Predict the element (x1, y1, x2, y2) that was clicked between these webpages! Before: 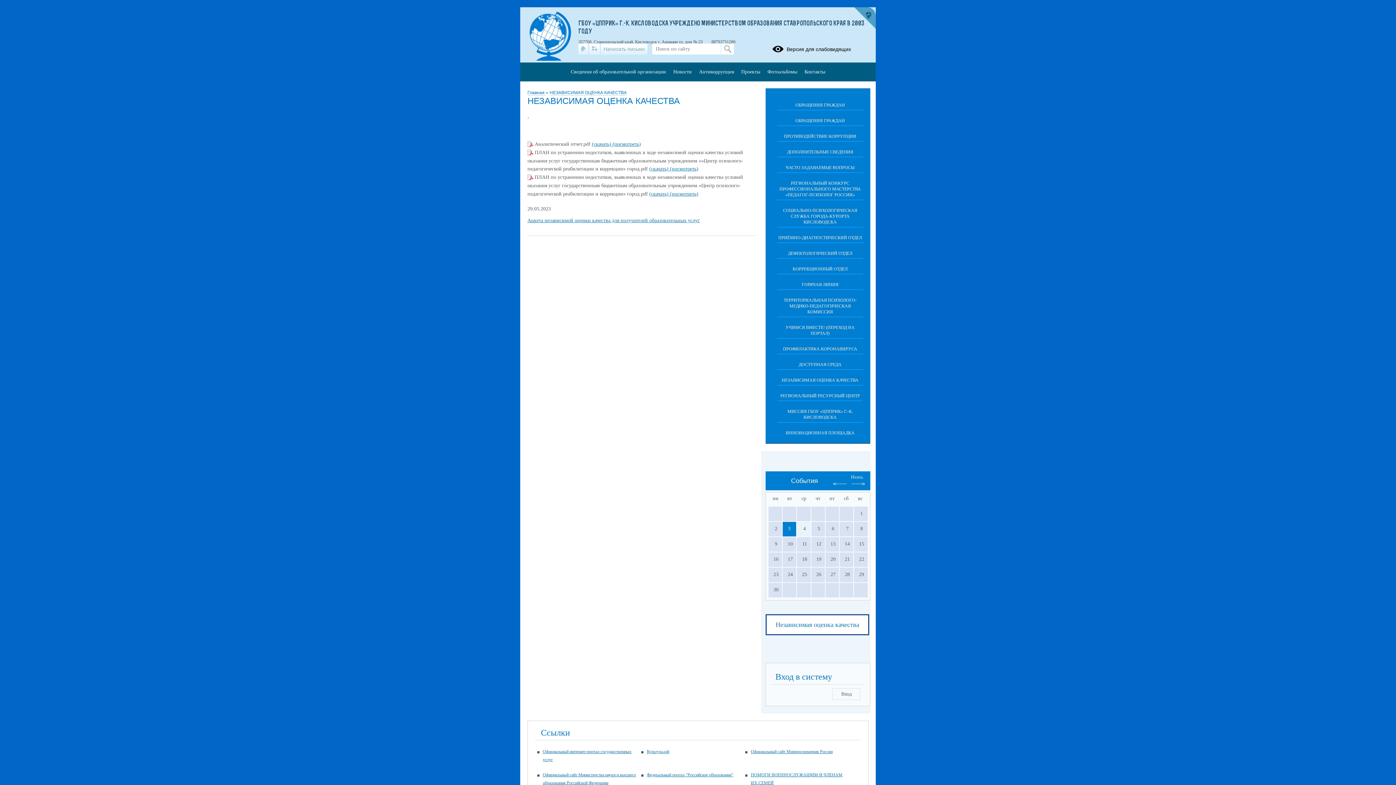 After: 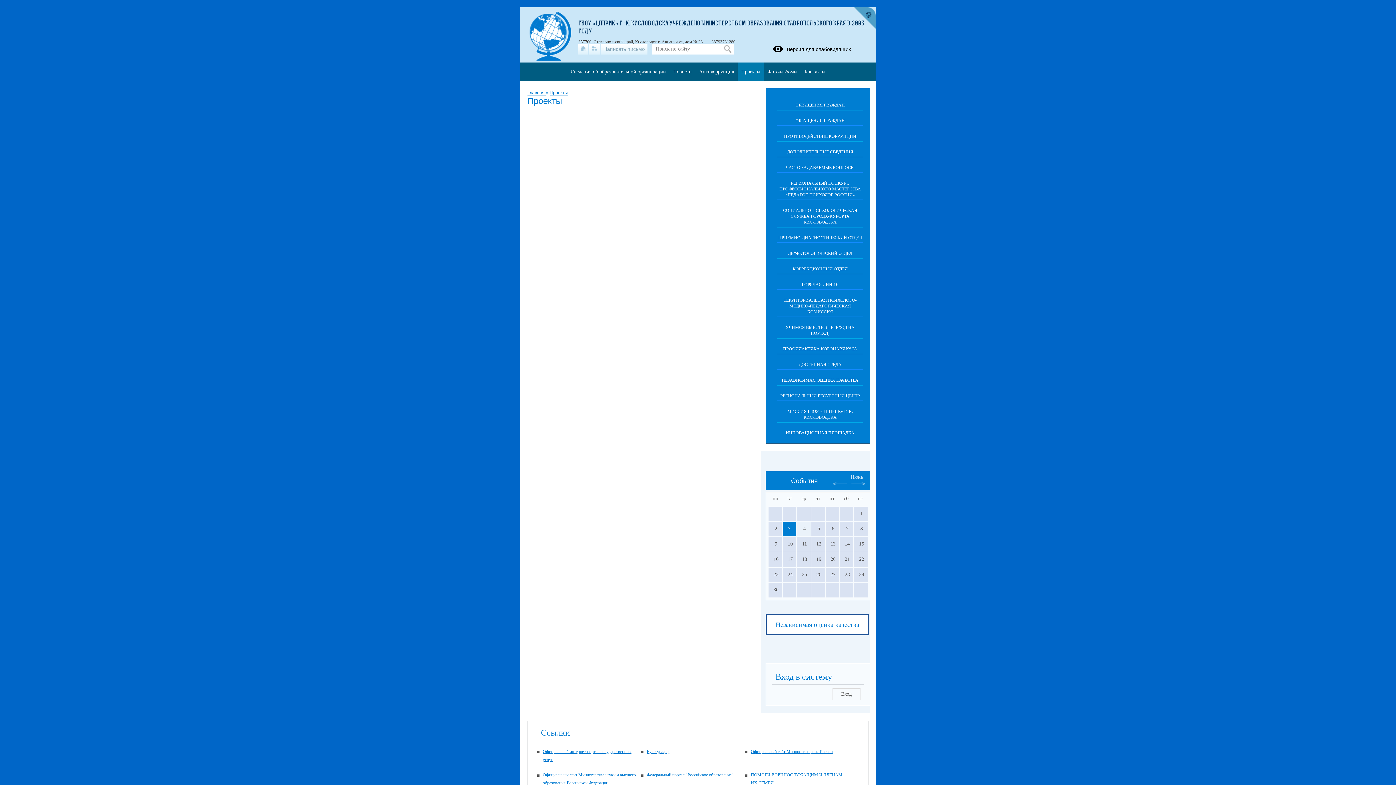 Action: bbox: (737, 62, 764, 81) label: Проекты